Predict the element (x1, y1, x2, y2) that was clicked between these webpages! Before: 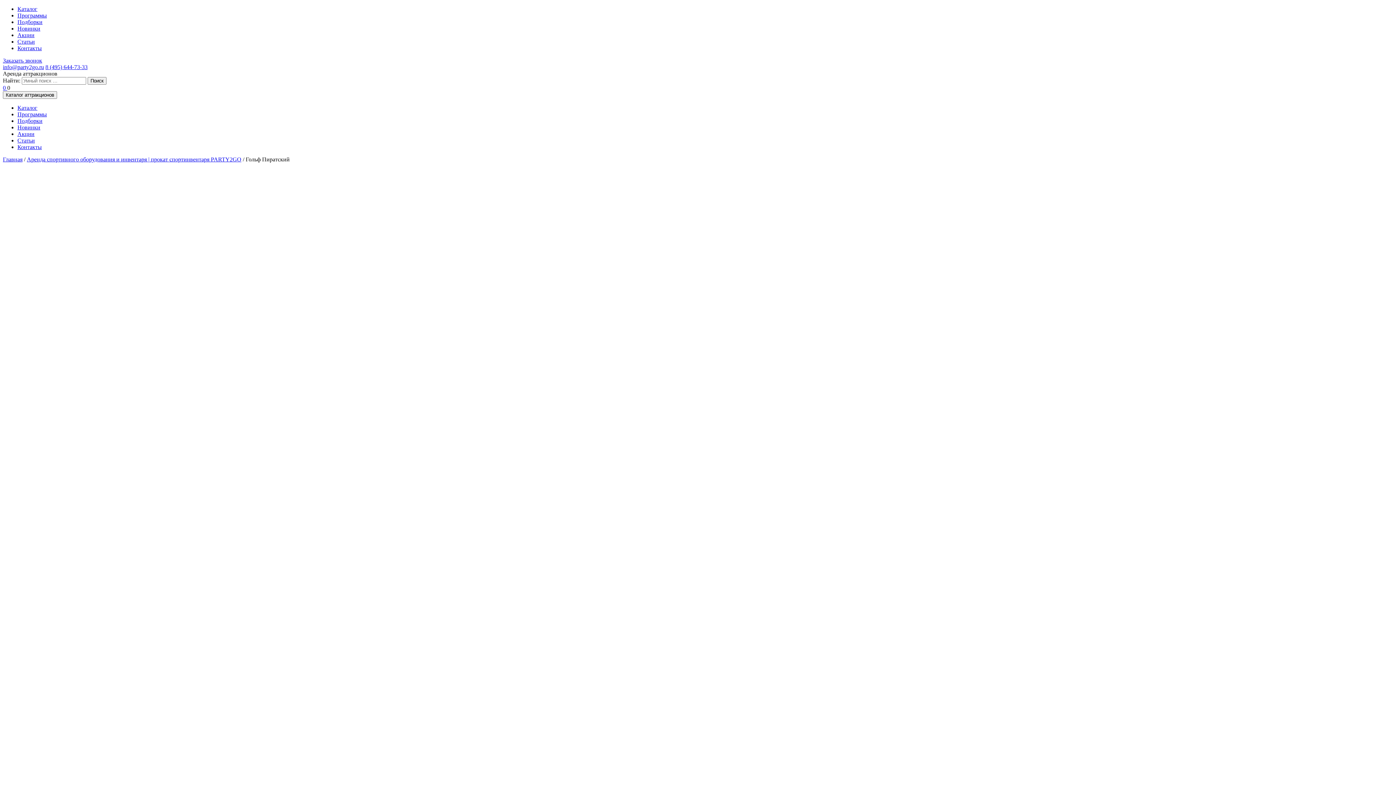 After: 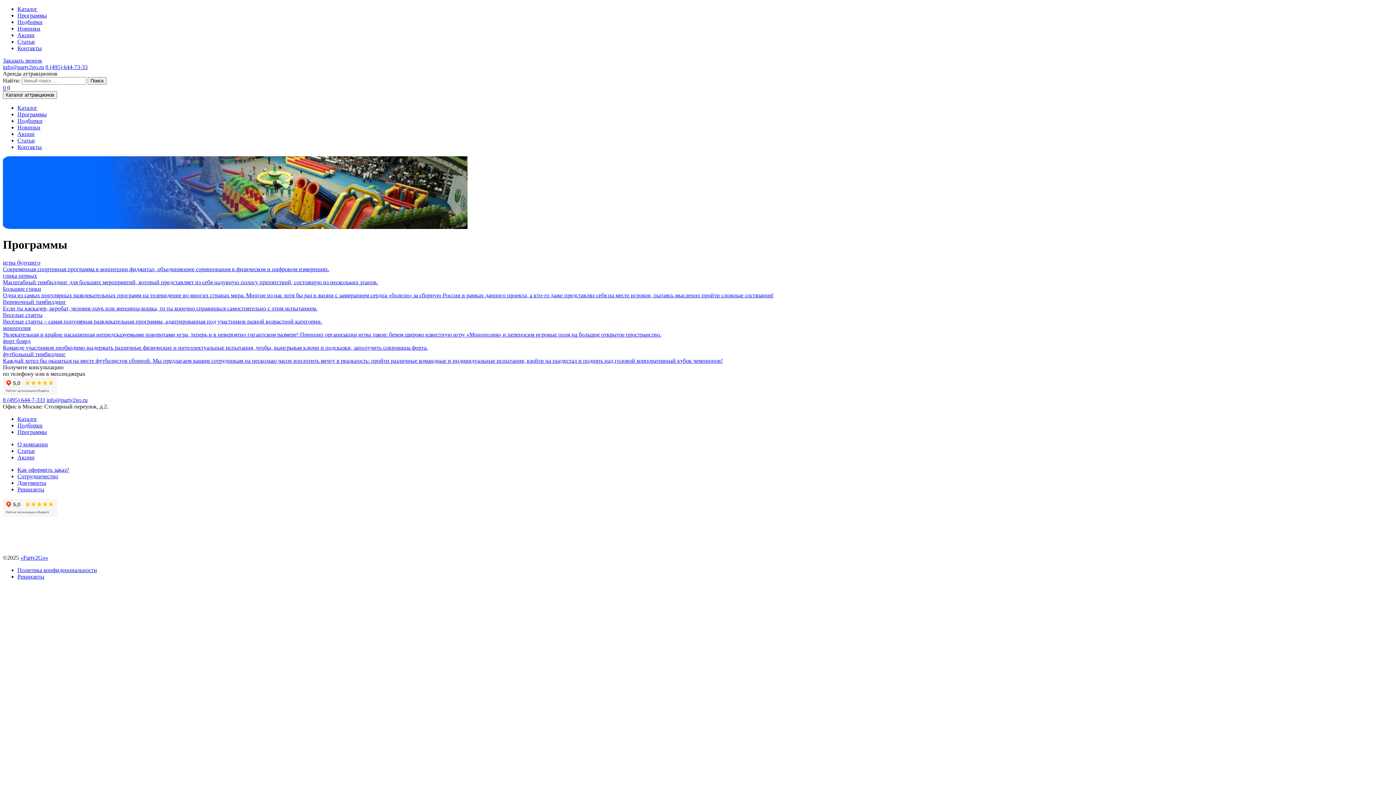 Action: label: Программы bbox: (17, 12, 46, 18)